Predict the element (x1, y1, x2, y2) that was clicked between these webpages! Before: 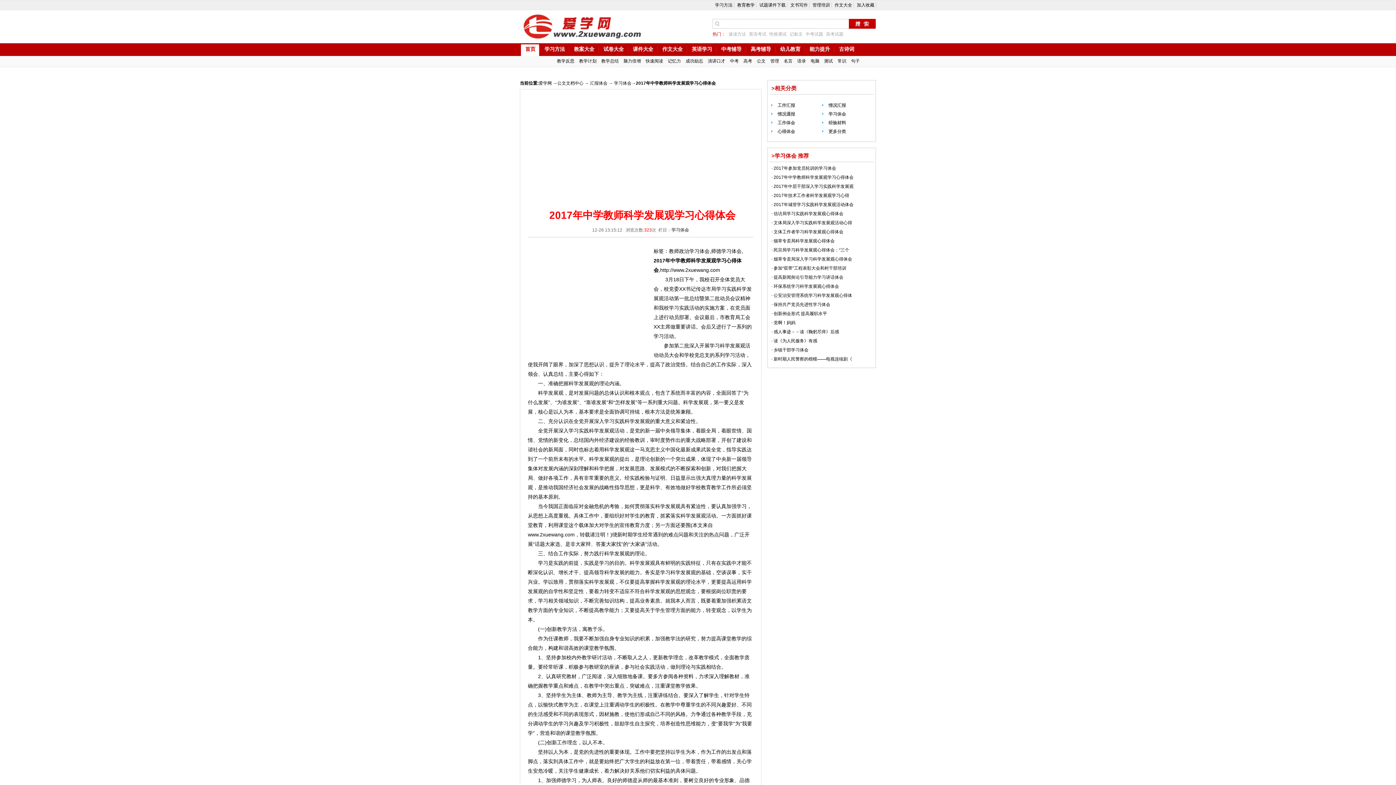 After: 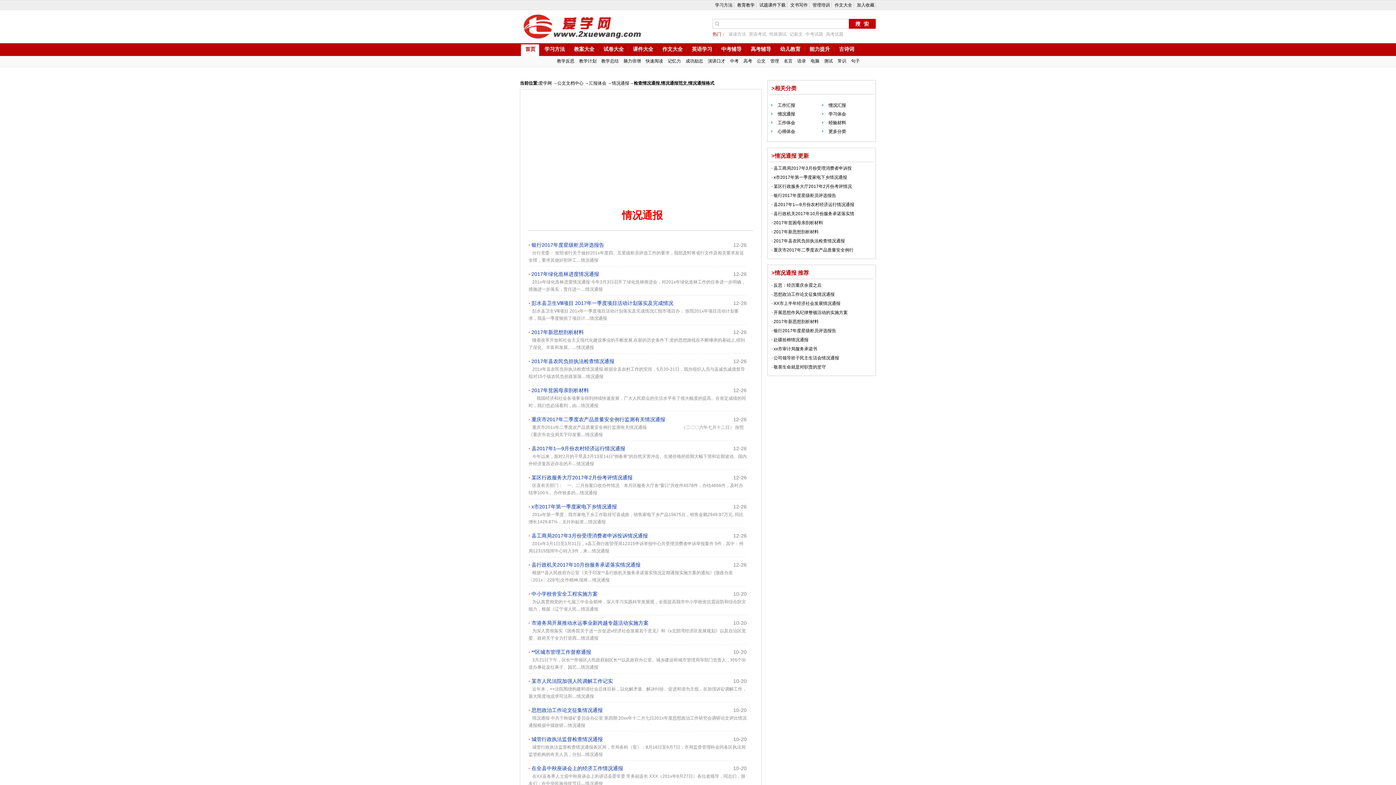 Action: bbox: (771, 111, 795, 116) label: 情况通报